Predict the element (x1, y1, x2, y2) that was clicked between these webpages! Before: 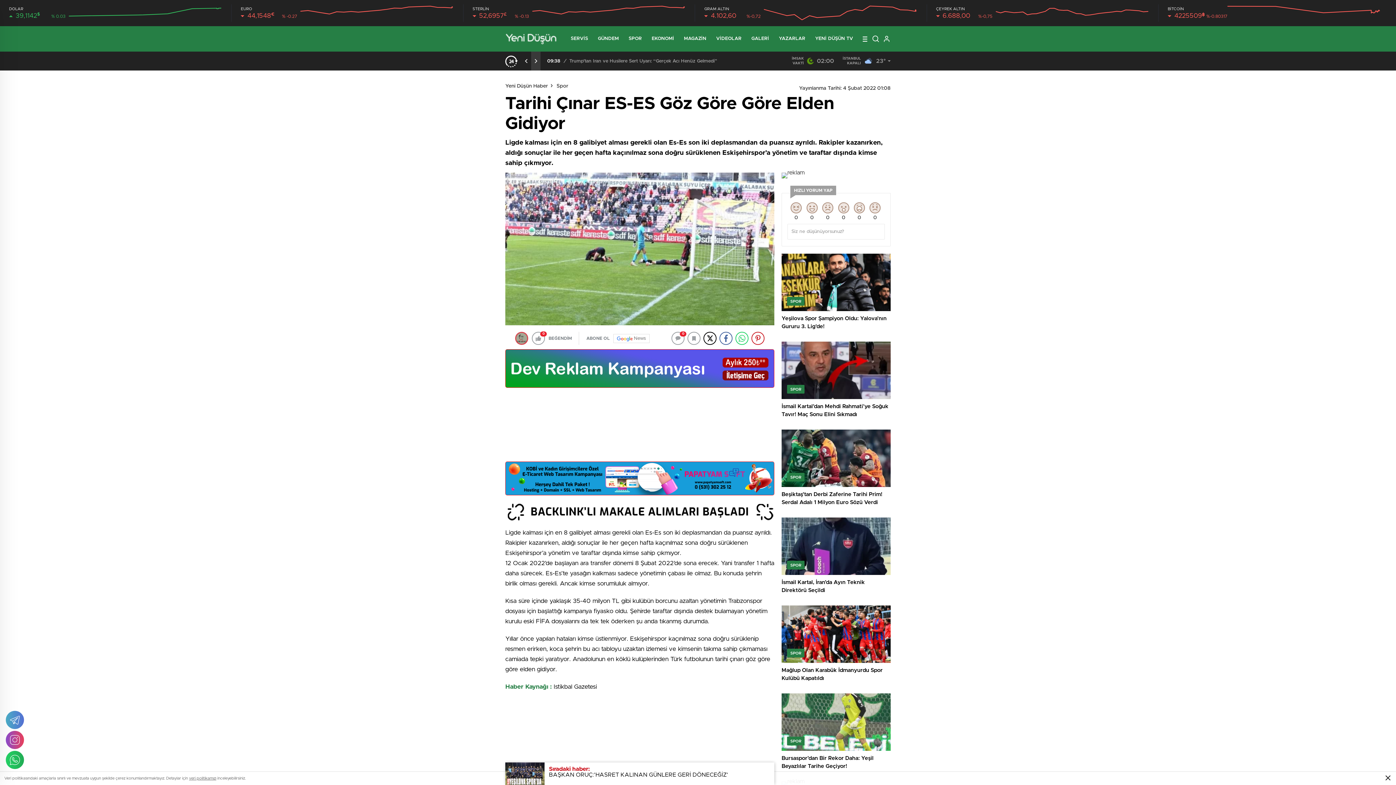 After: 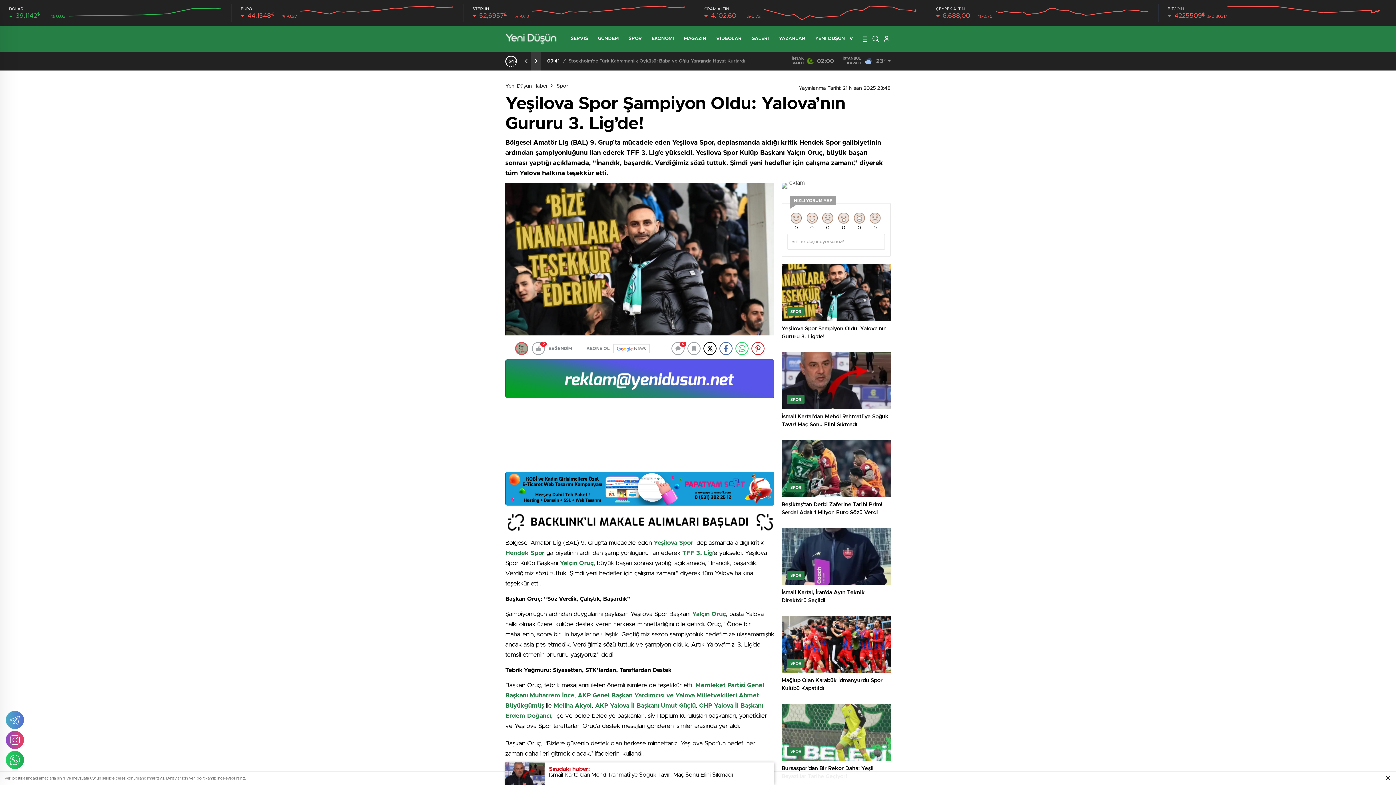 Action: bbox: (781, 253, 890, 334) label: SPOR
Yeşilova Spor Şampiyon Oldu: Yalova’nın Gururu 3. Lig’de!